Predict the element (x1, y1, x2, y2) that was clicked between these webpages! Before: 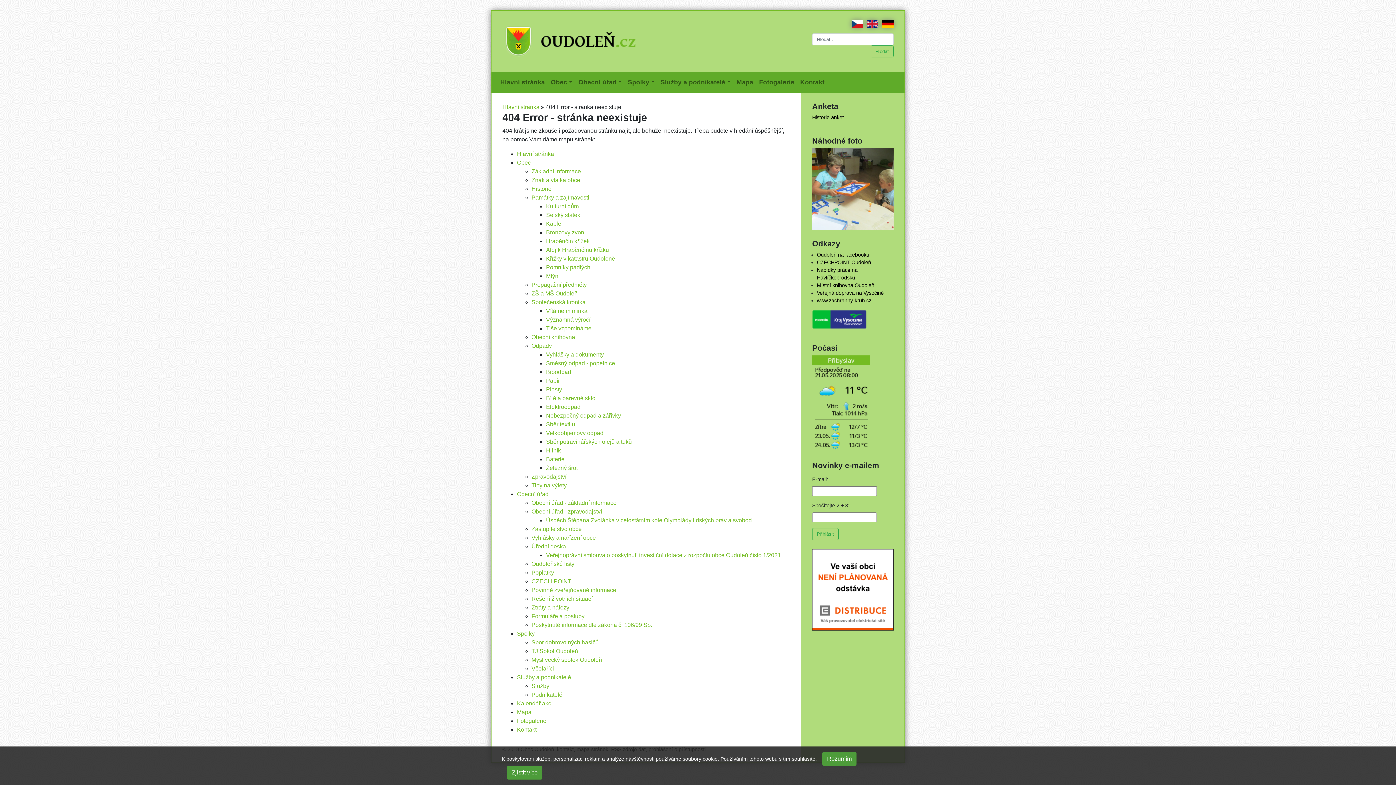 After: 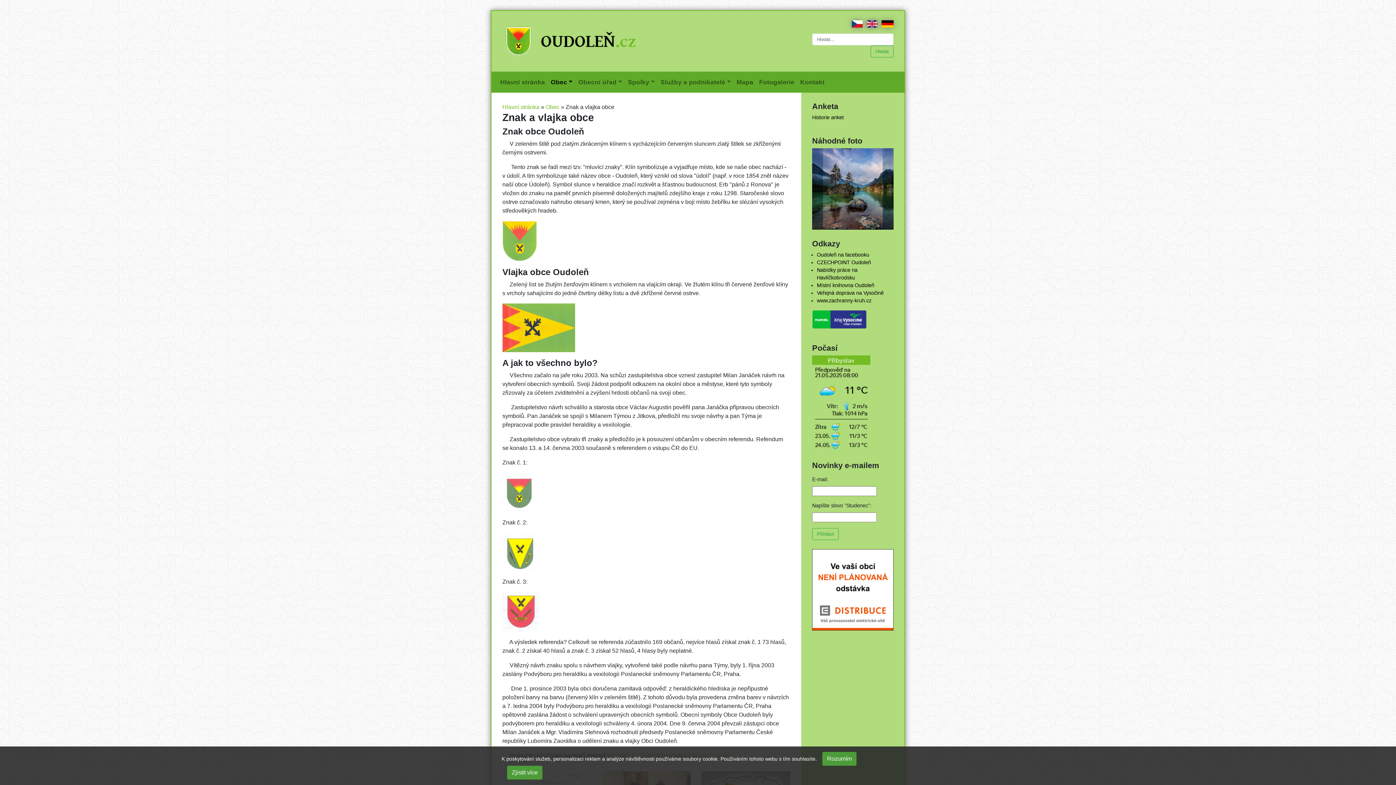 Action: label: Znak a vlajka obce bbox: (531, 177, 580, 183)